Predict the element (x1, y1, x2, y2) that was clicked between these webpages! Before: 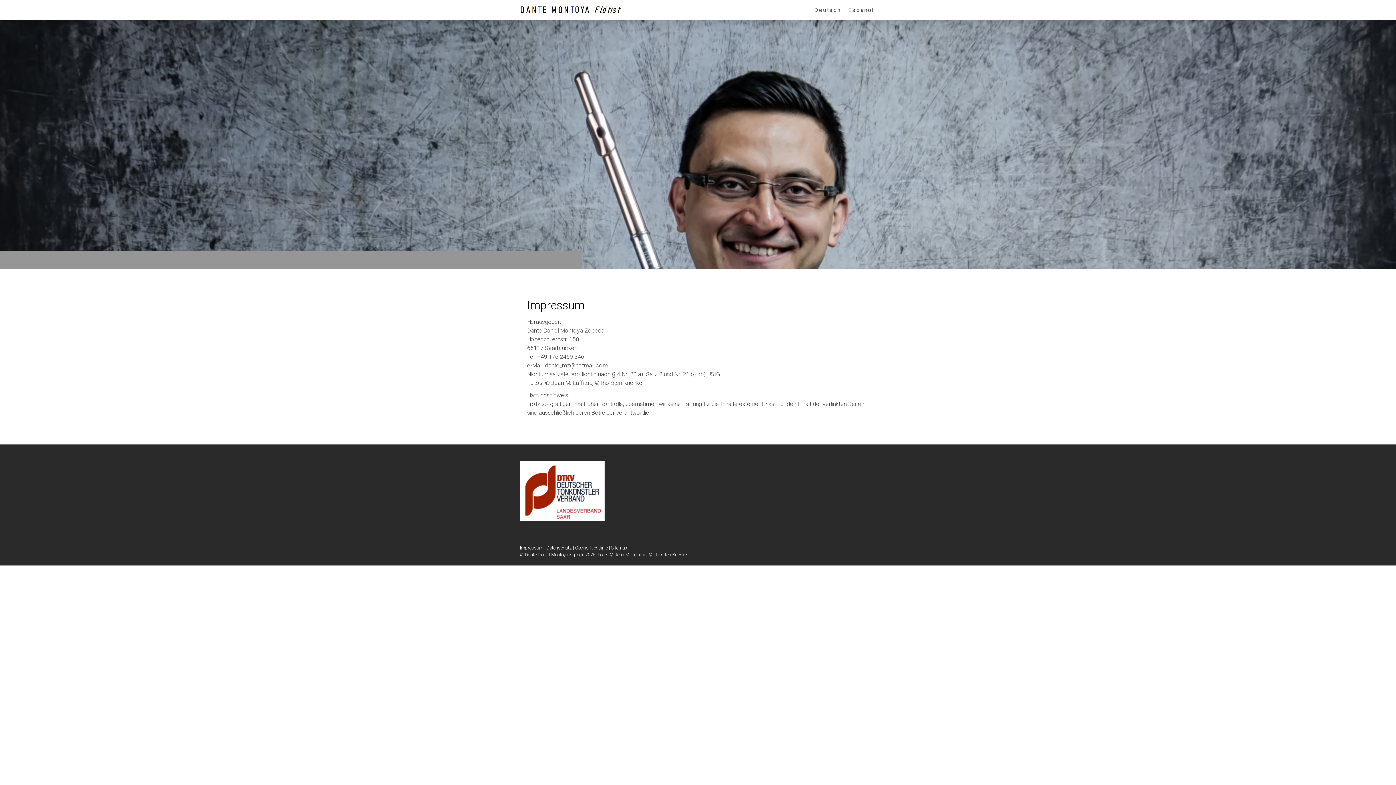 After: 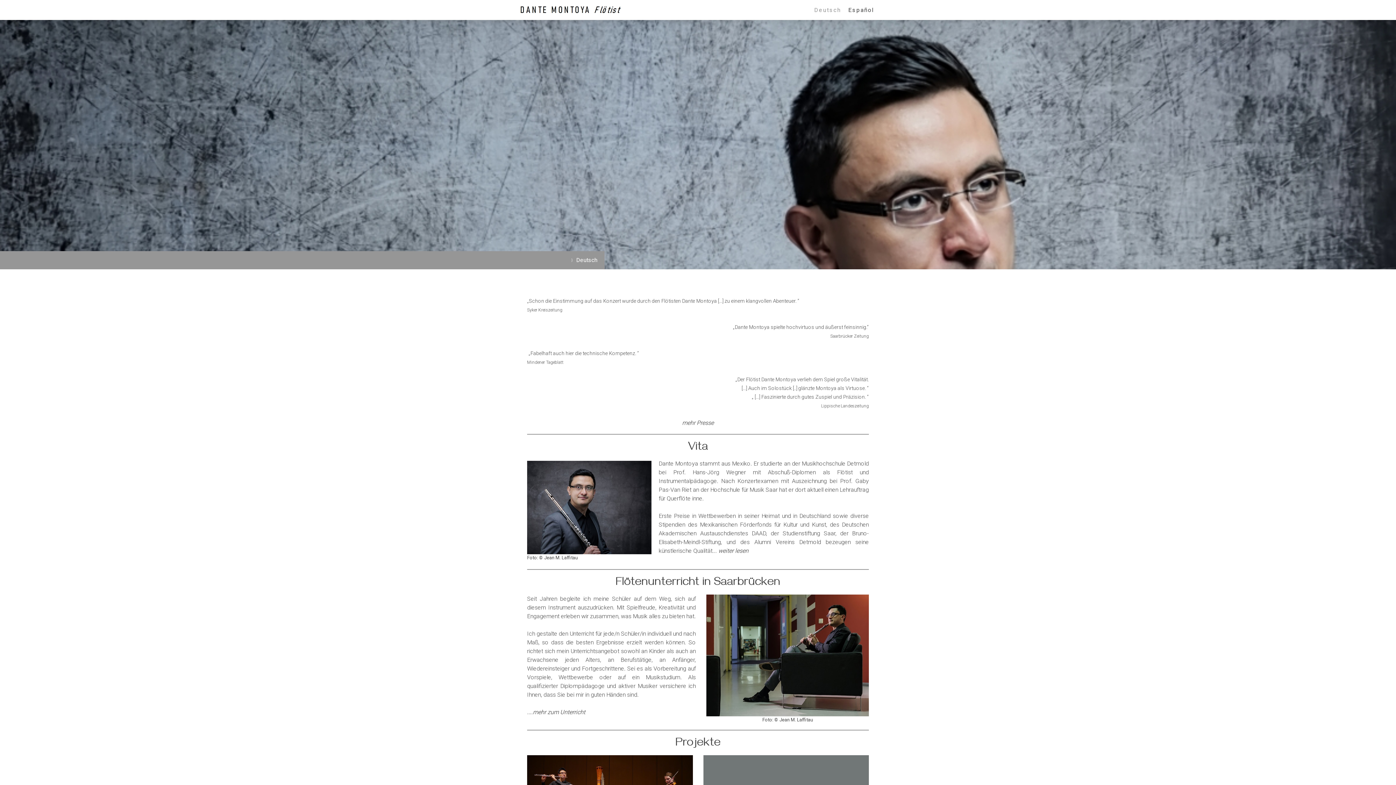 Action: bbox: (520, 6, 621, 13)